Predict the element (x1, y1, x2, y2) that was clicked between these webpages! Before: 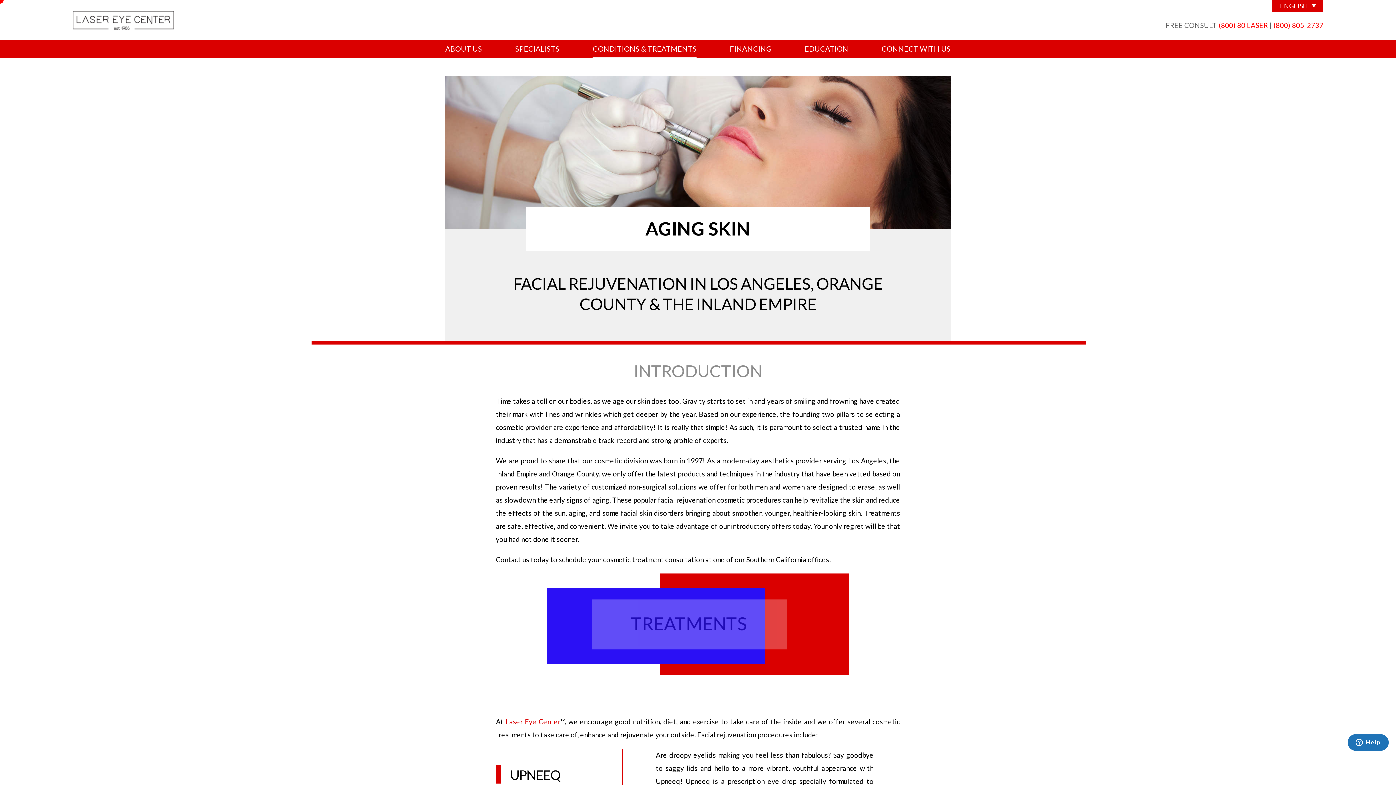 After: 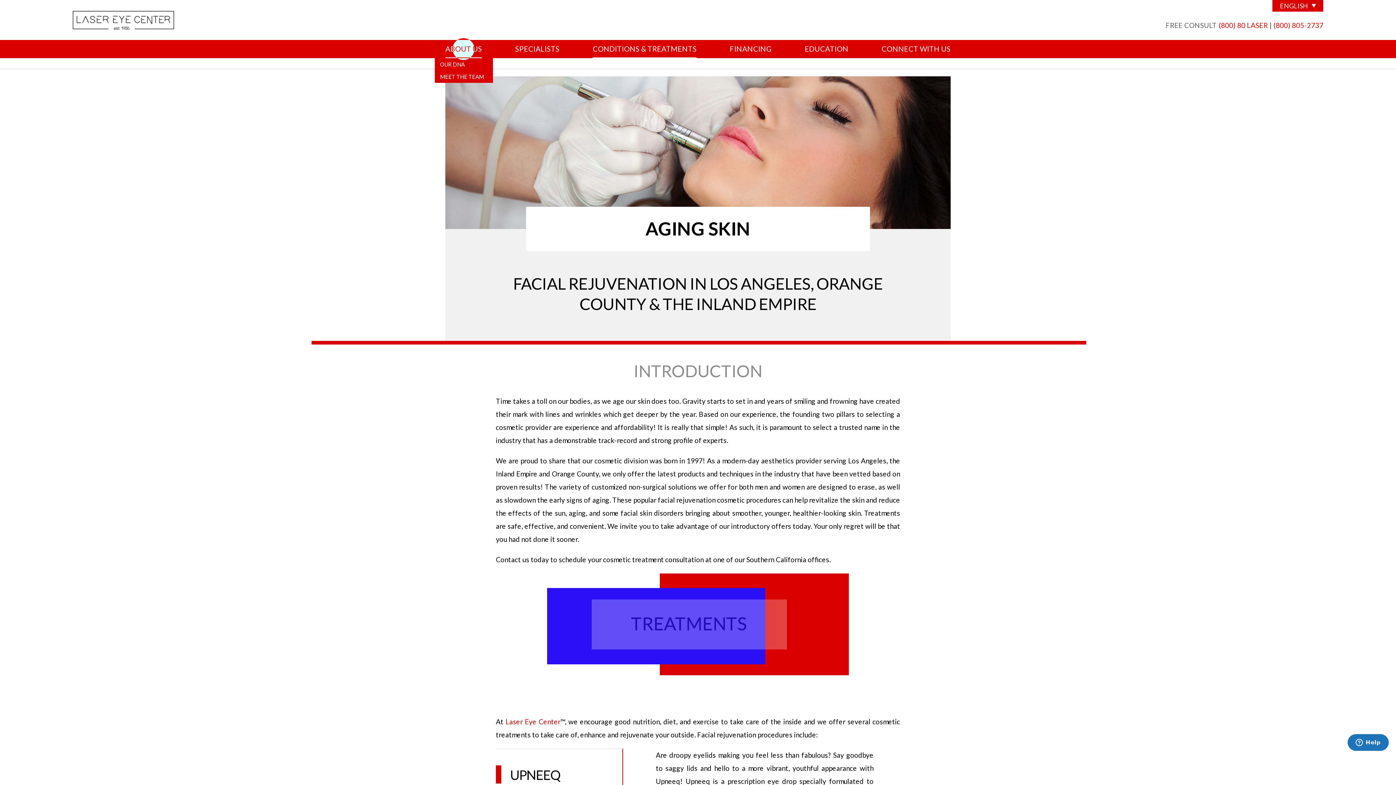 Action: bbox: (445, 40, 482, 58) label: ABOUT US